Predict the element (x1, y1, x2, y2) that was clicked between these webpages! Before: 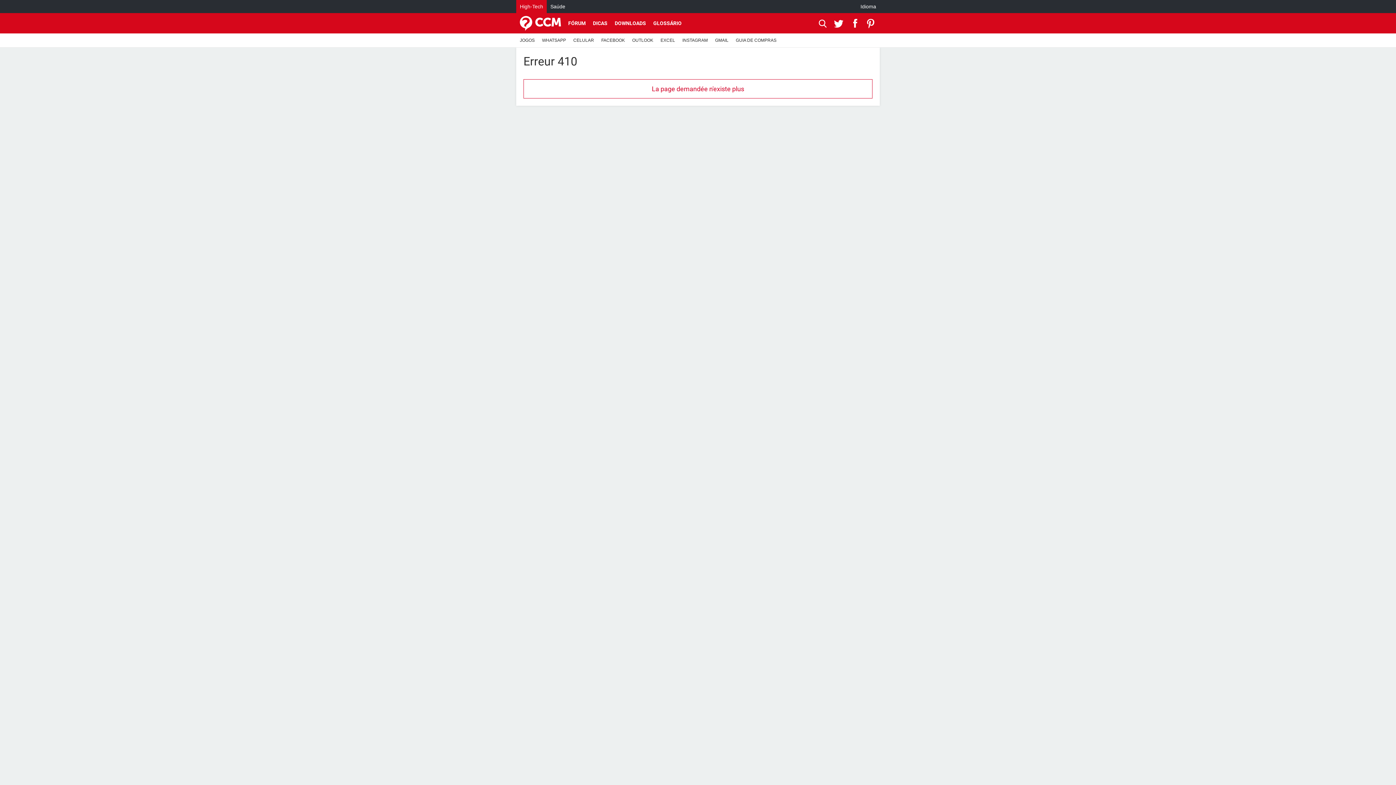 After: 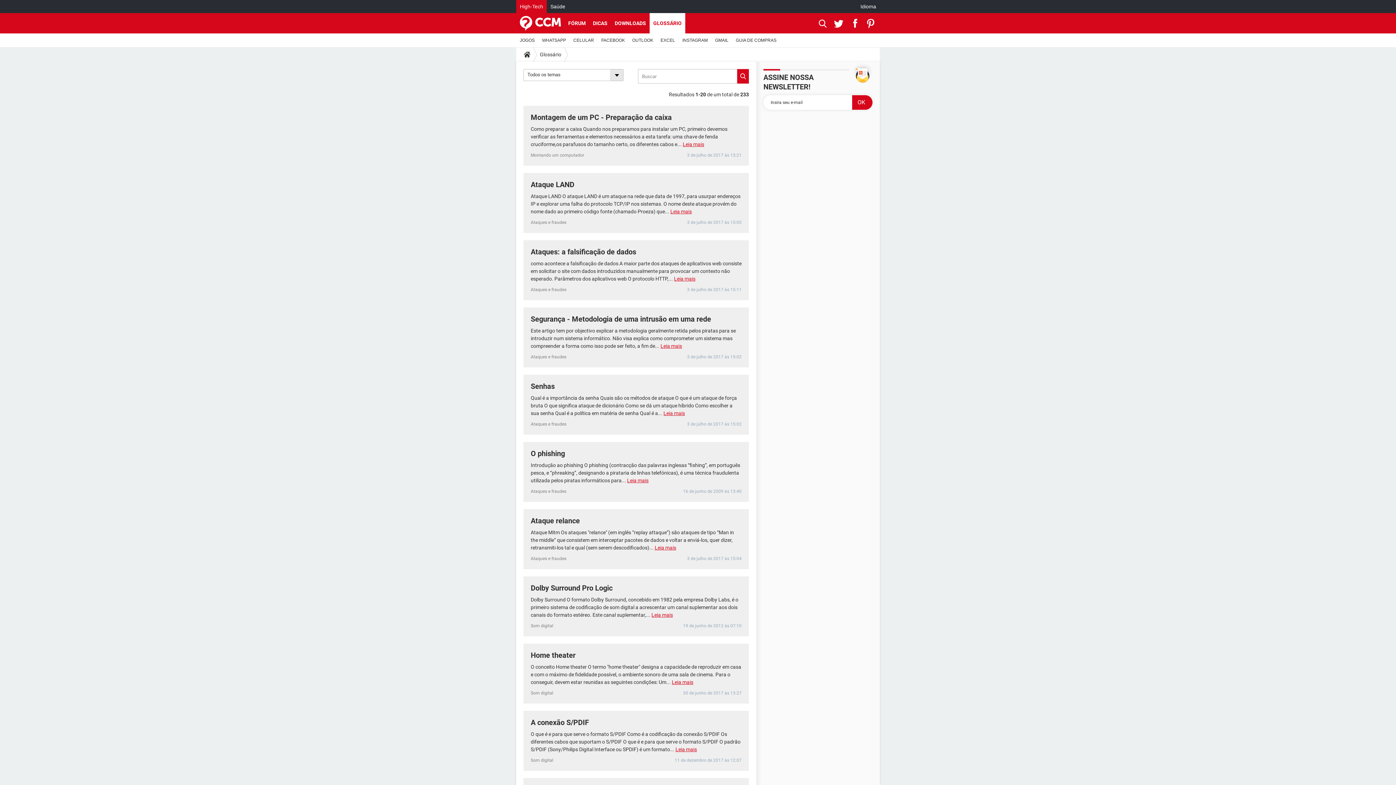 Action: label: GLOSSÁRIO bbox: (649, 13, 685, 33)